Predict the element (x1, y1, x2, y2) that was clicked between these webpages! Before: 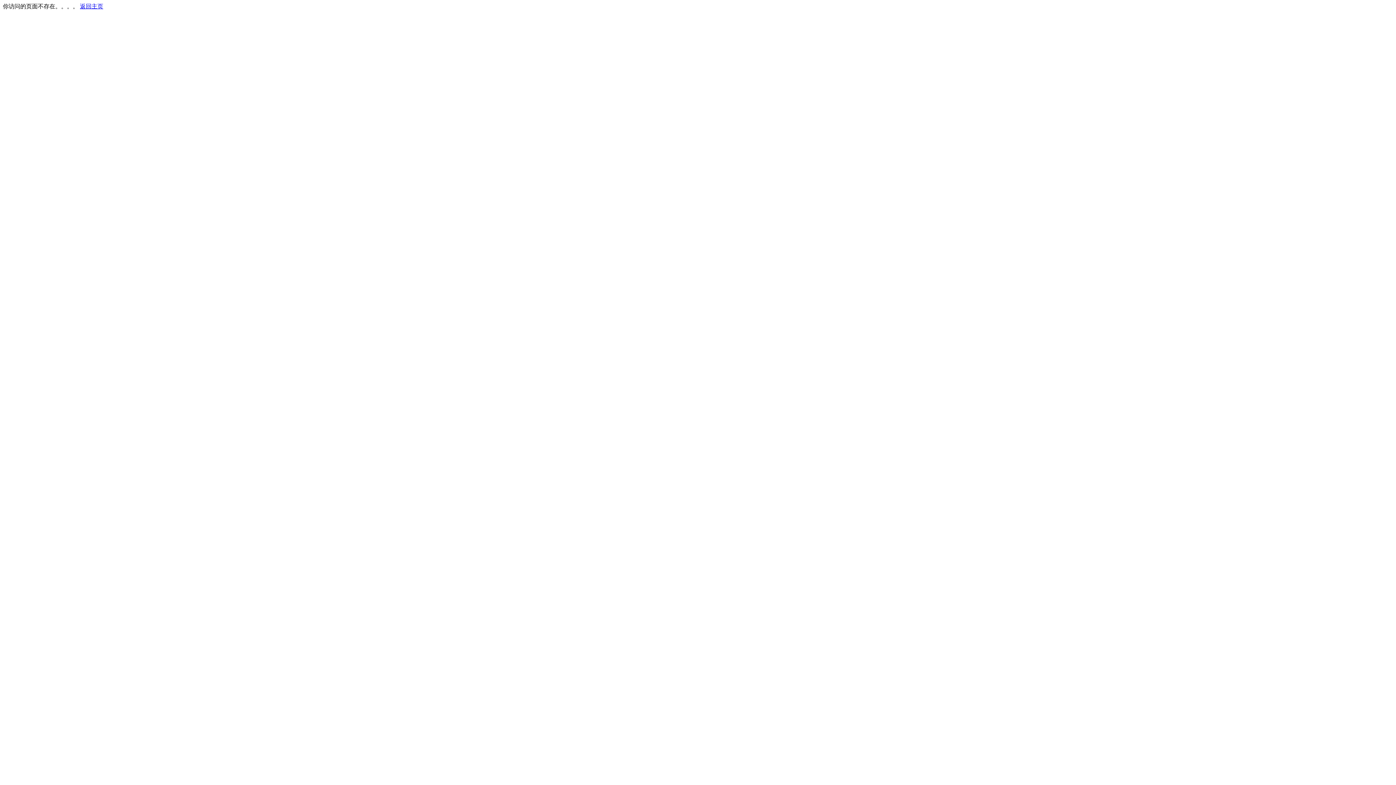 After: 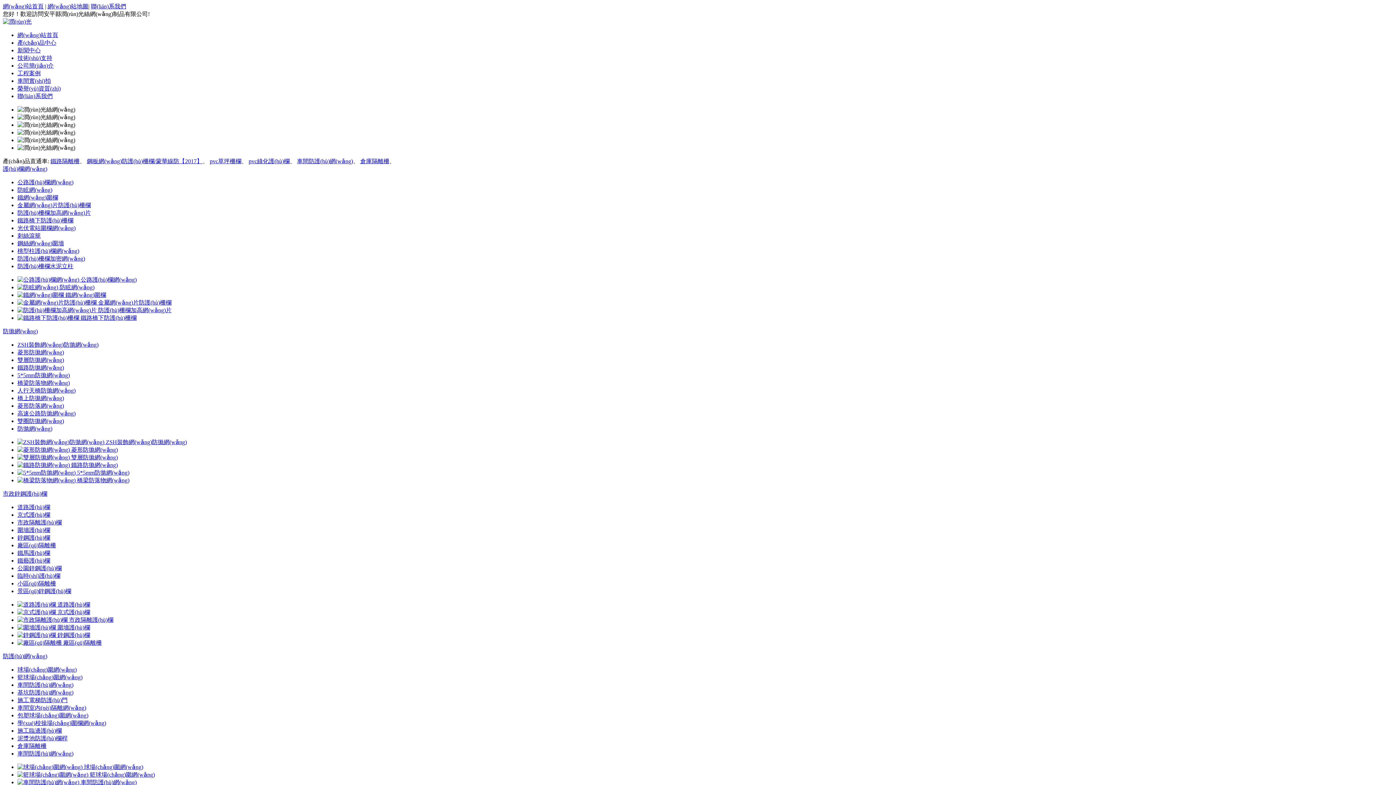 Action: label: 返回主页 bbox: (80, 3, 103, 9)